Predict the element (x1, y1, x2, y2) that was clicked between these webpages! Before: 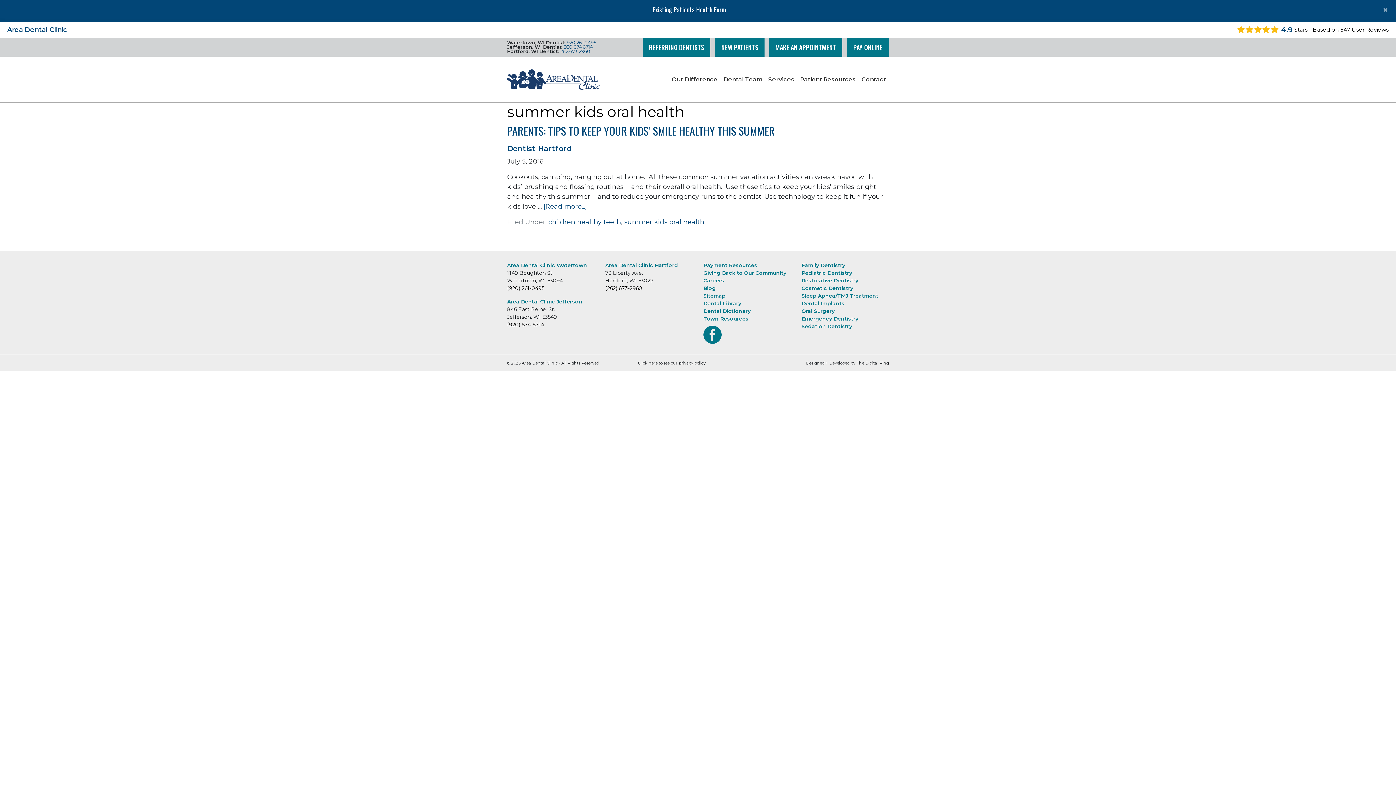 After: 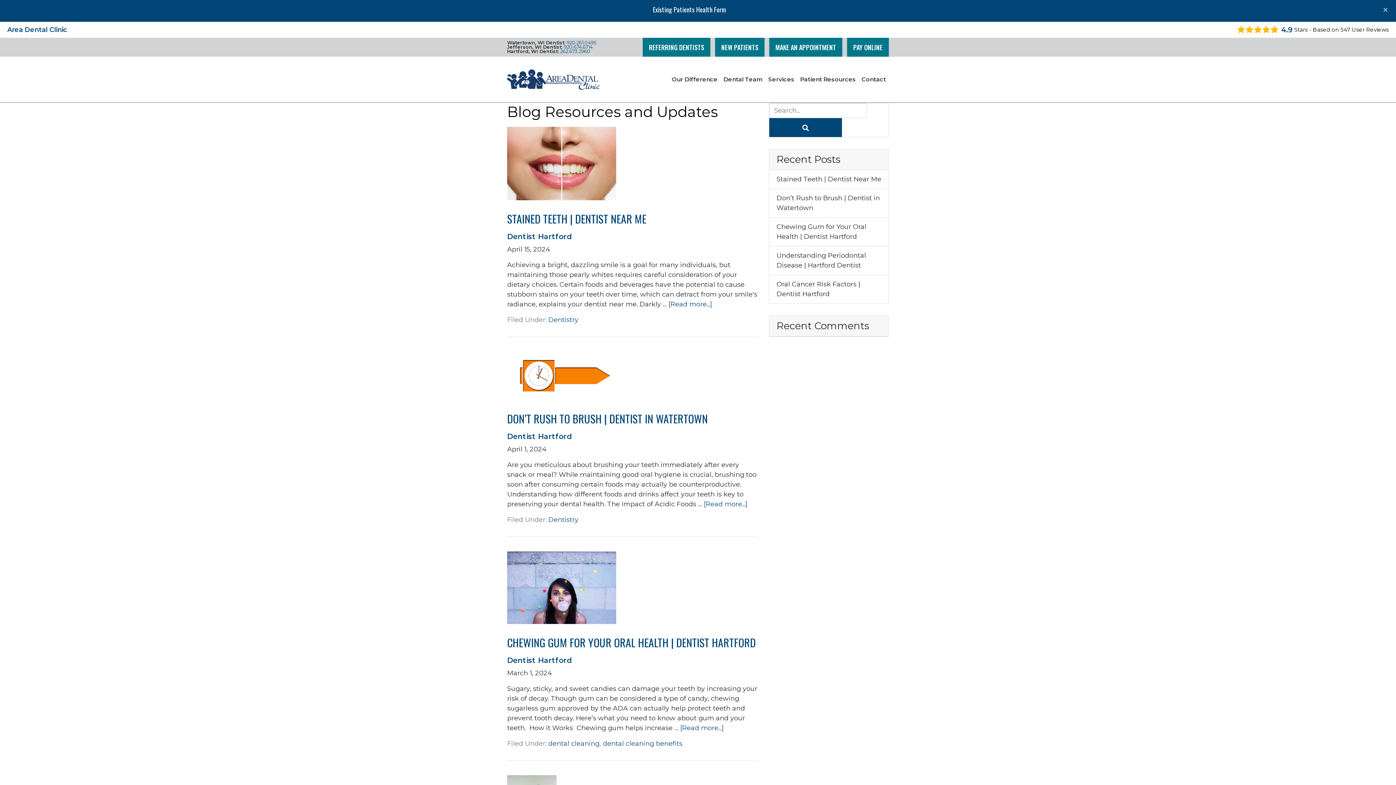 Action: label: Blog bbox: (703, 284, 716, 291)